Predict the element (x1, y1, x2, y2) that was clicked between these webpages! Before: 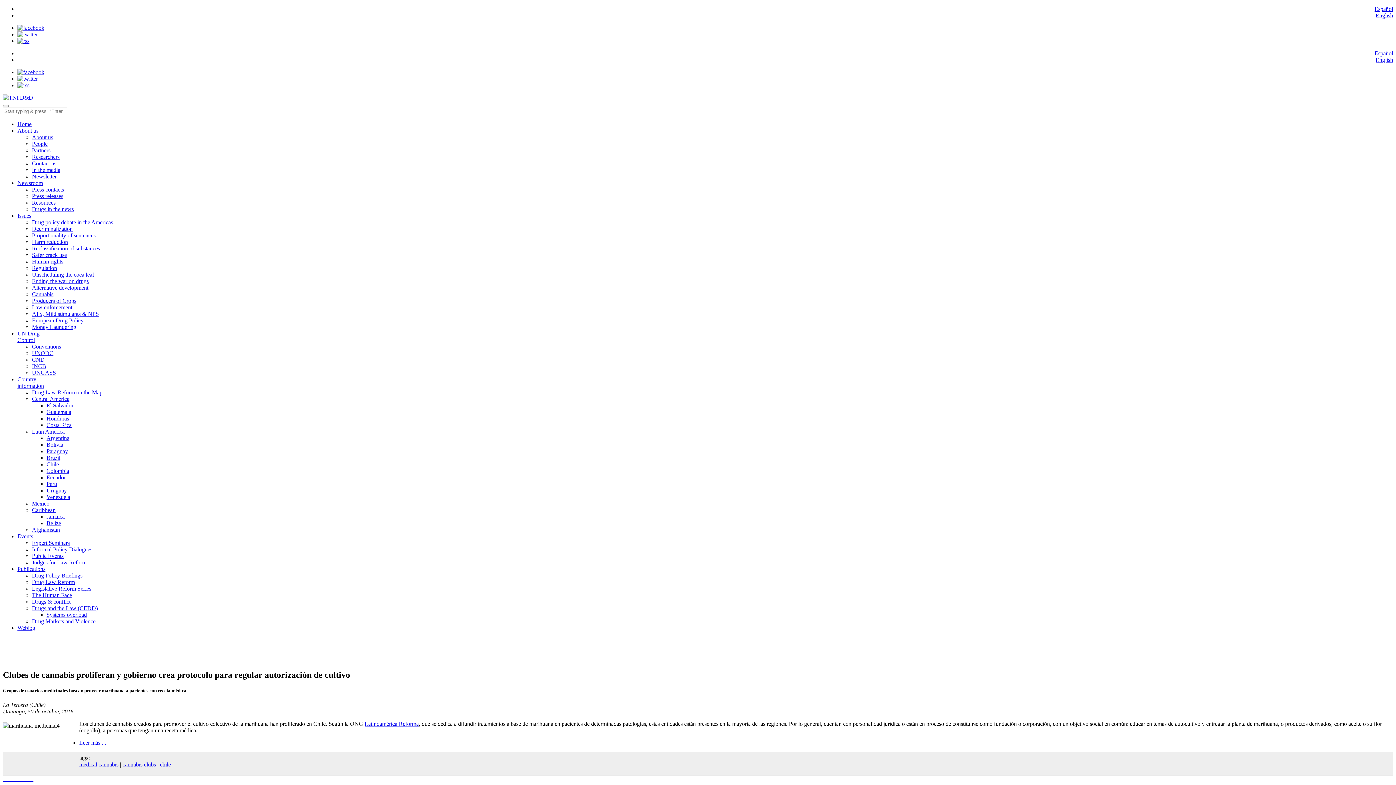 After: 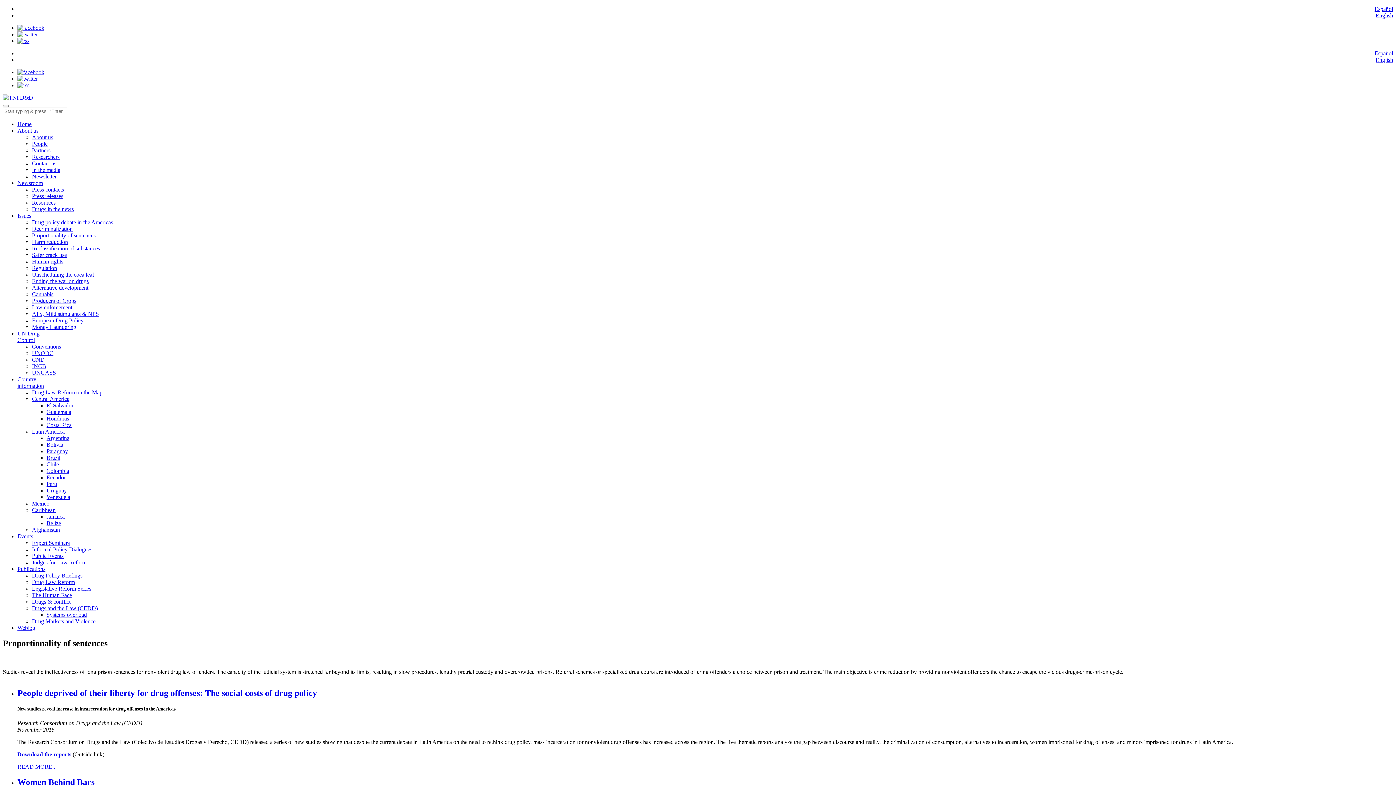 Action: label: Proportionality of sentences bbox: (32, 232, 95, 238)